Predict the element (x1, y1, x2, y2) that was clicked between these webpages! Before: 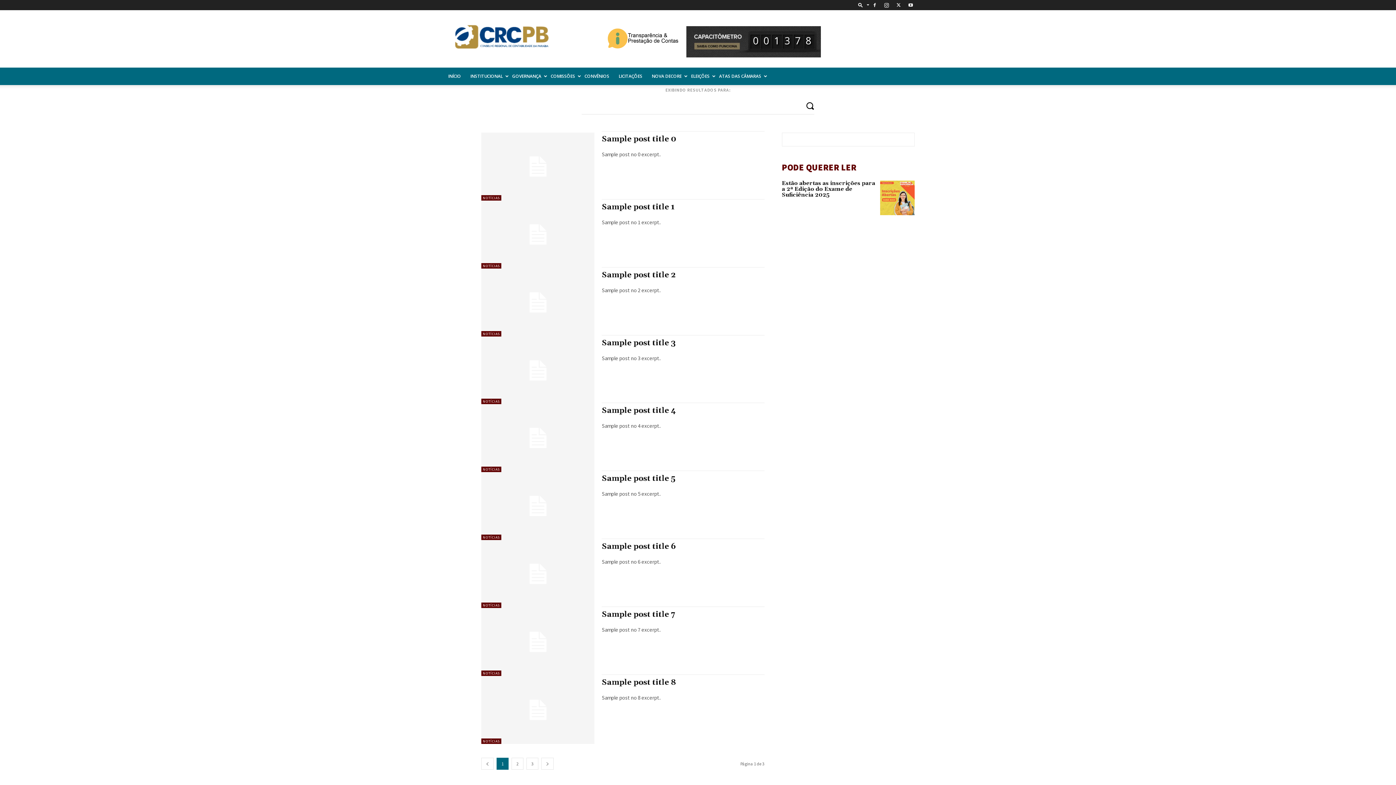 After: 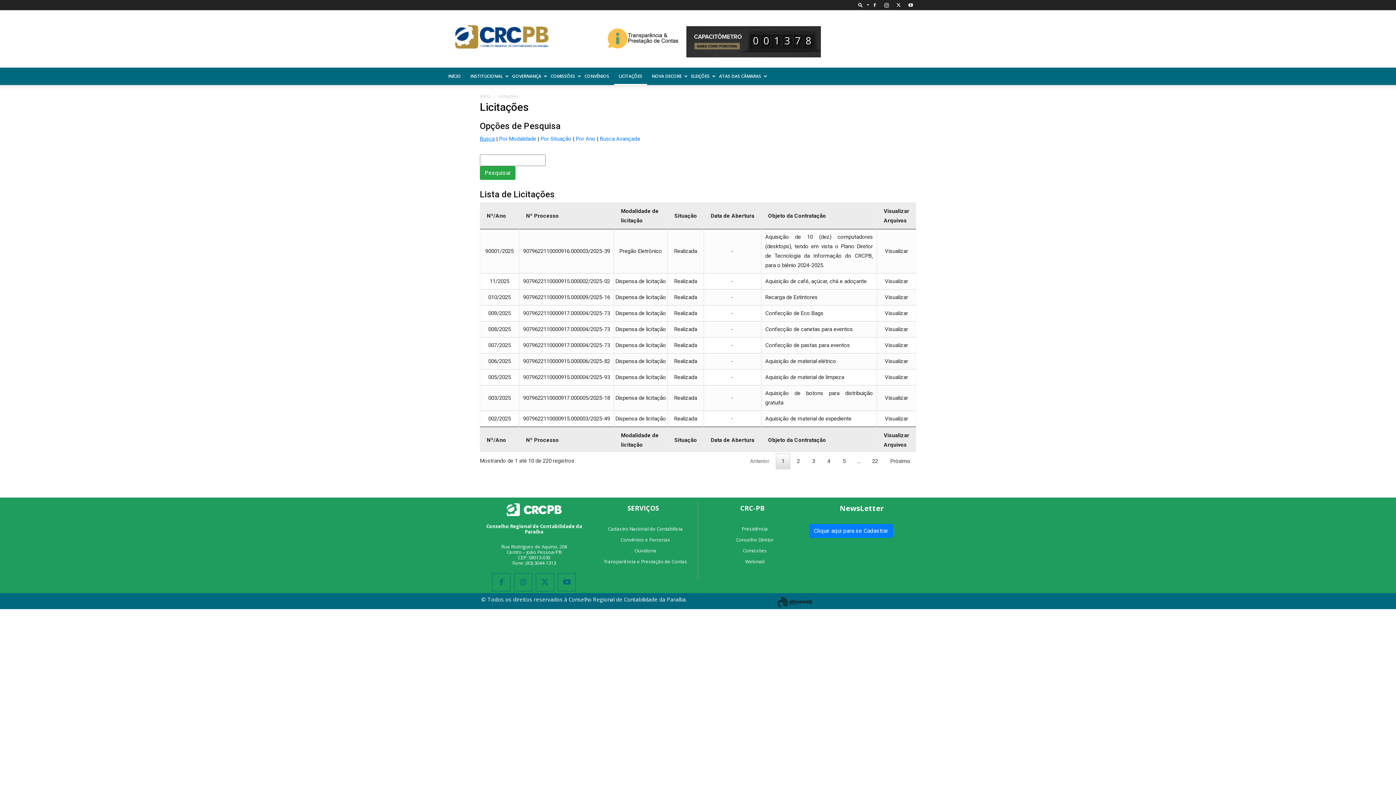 Action: label: LICITAÇÕES bbox: (614, 67, 647, 85)